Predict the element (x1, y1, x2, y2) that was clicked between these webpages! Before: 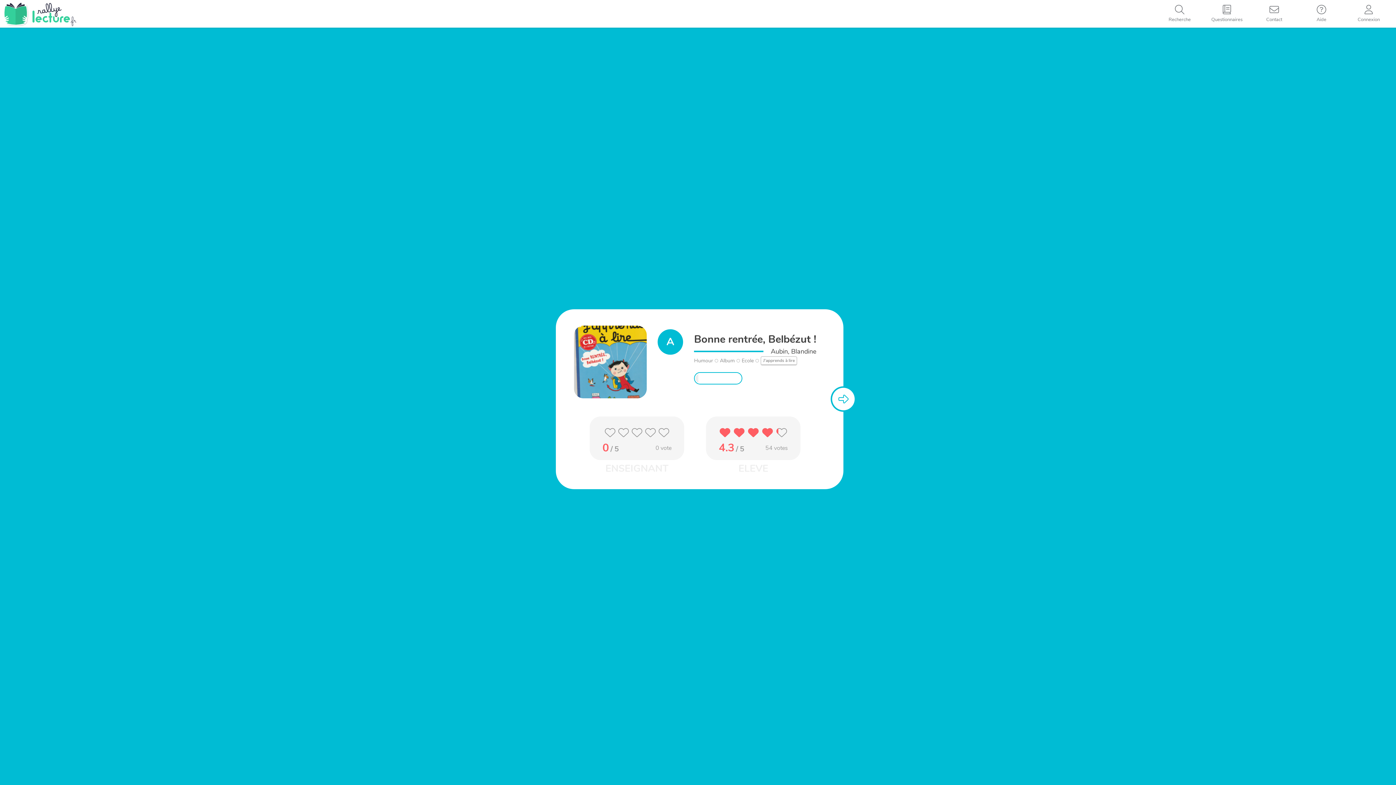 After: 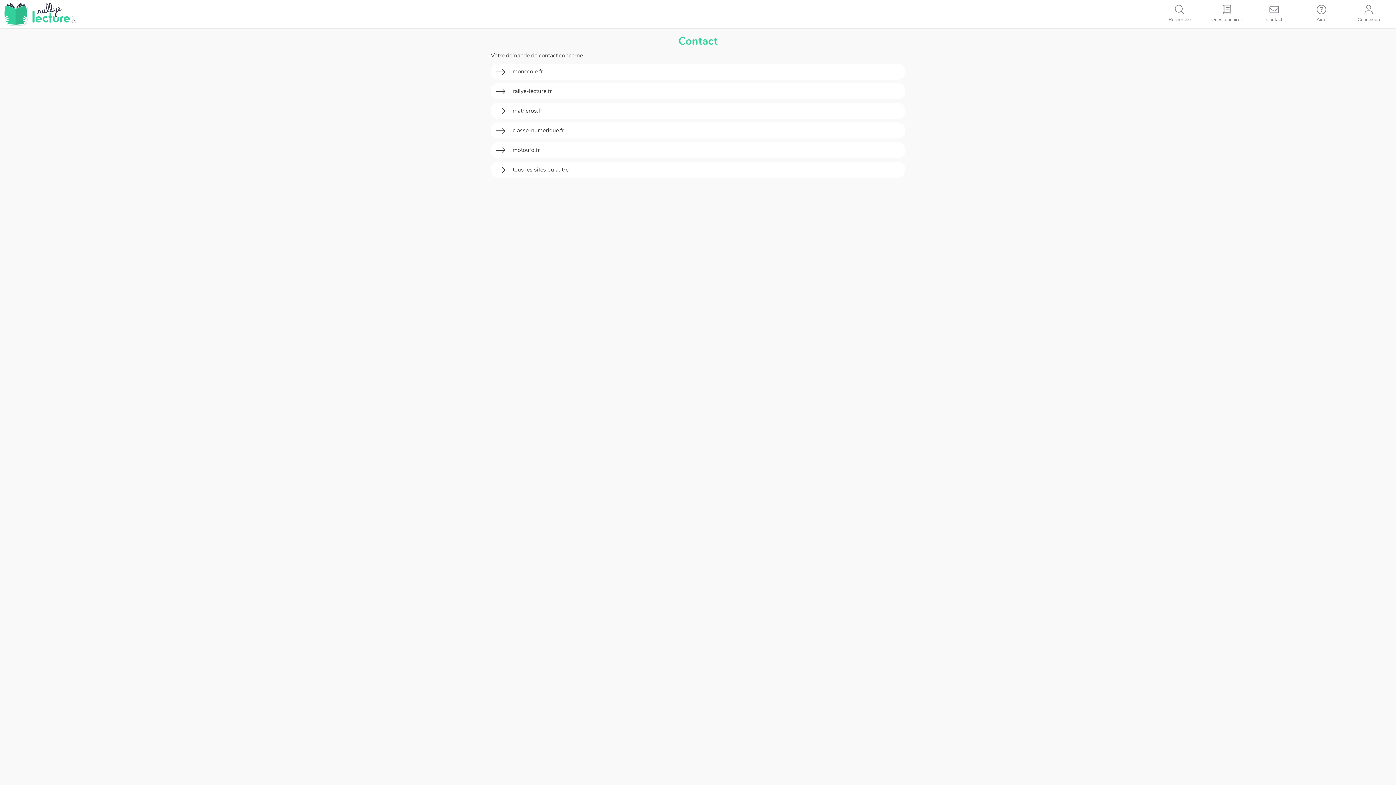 Action: label: Contact bbox: (1250, 0, 1298, 27)